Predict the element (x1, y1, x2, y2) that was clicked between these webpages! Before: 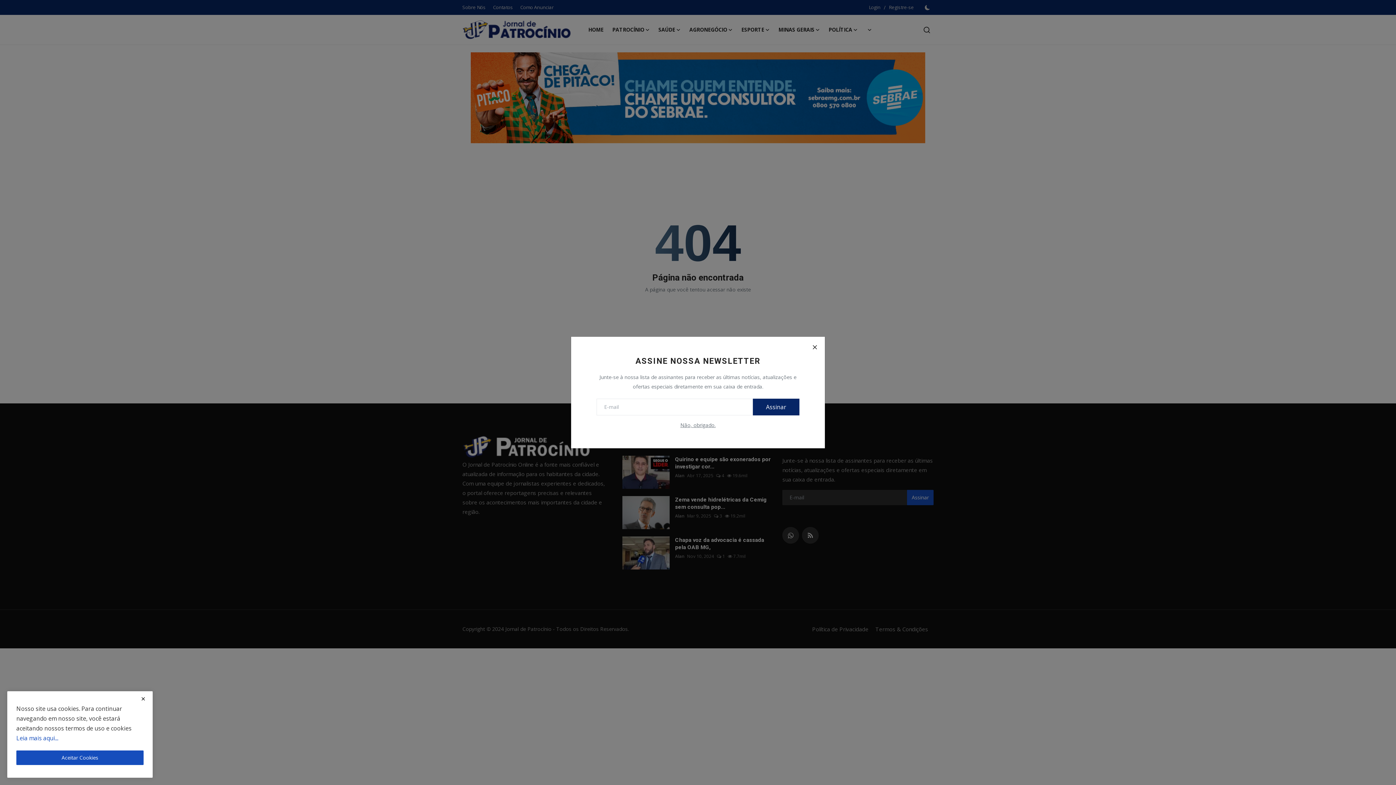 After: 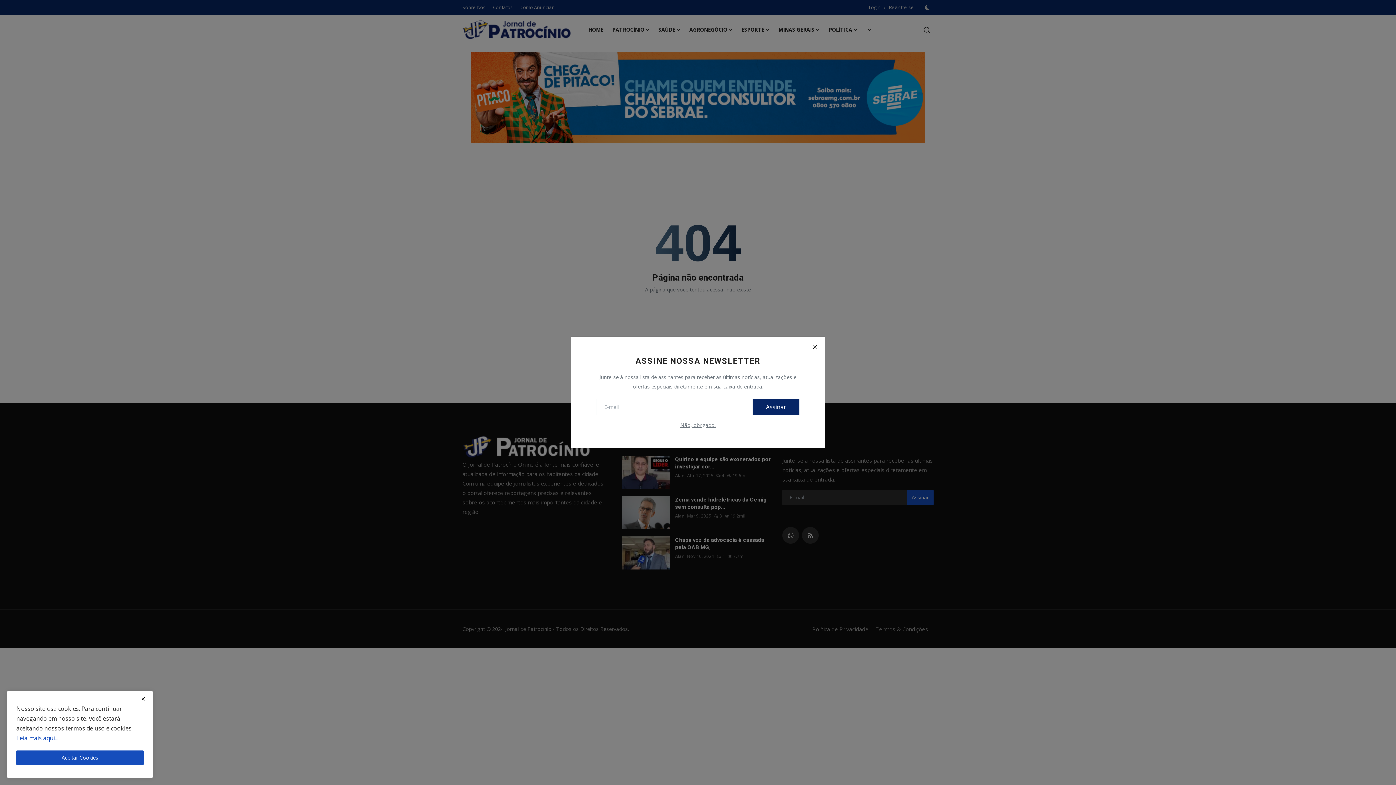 Action: bbox: (16, 734, 58, 742) label: Leia mais aqui...